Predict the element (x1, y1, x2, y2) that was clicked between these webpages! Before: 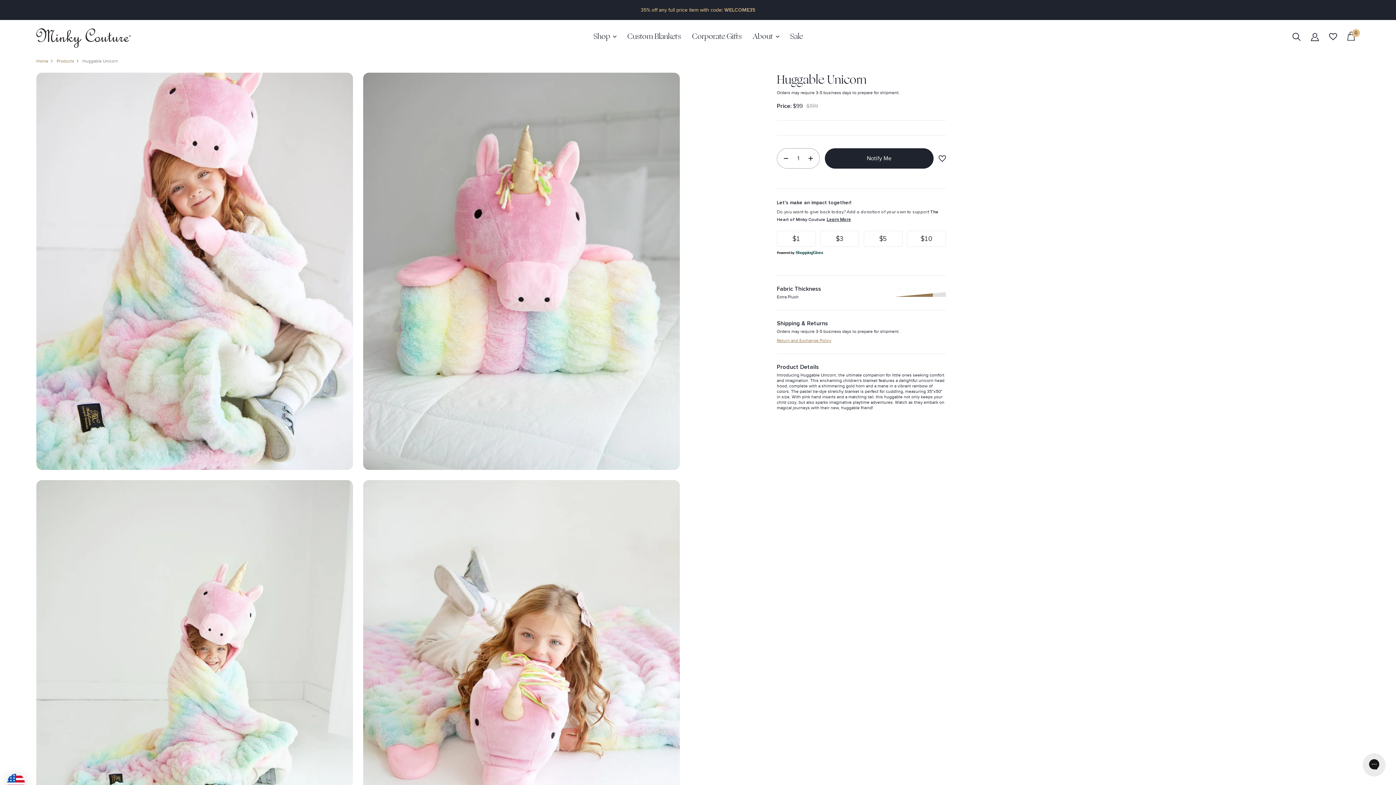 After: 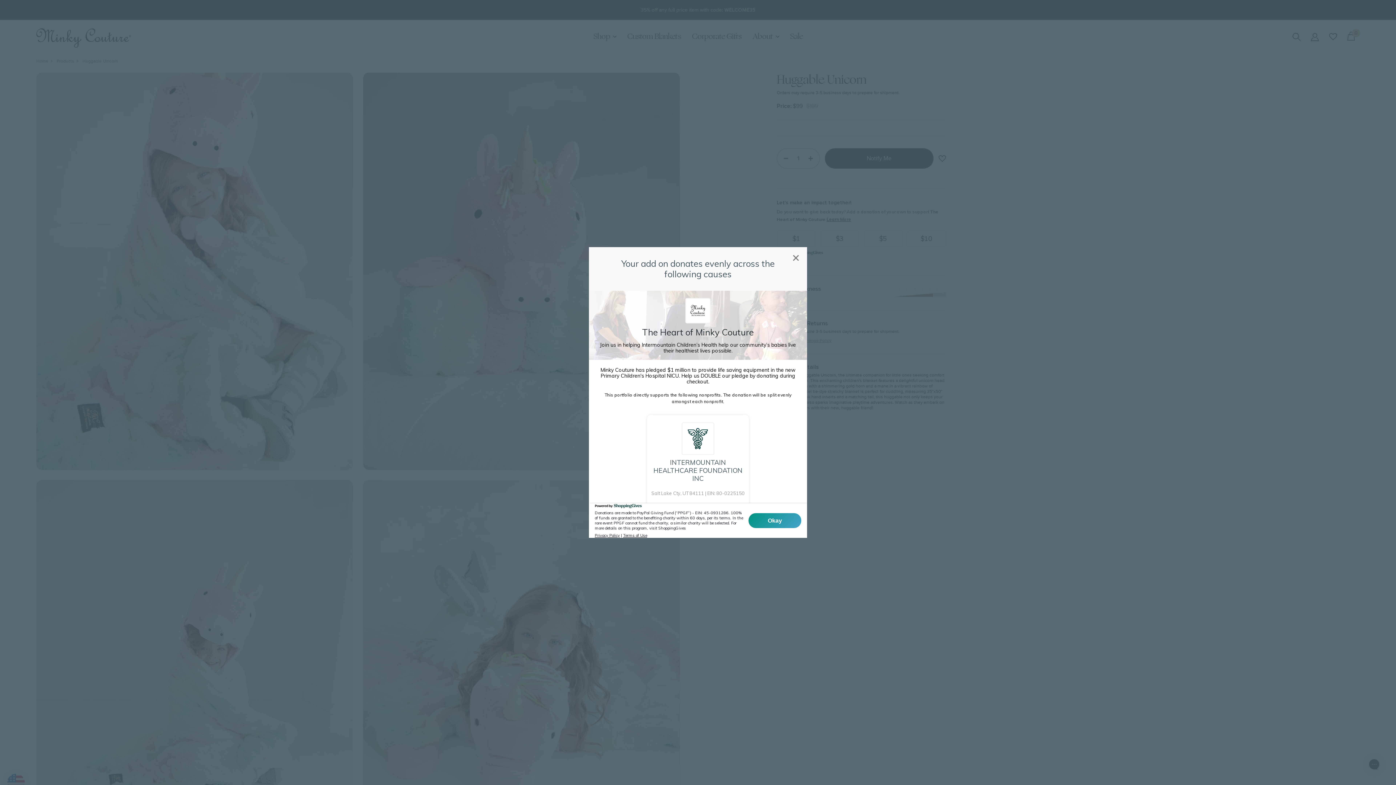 Action: label: Learn more bbox: (826, 216, 851, 222)